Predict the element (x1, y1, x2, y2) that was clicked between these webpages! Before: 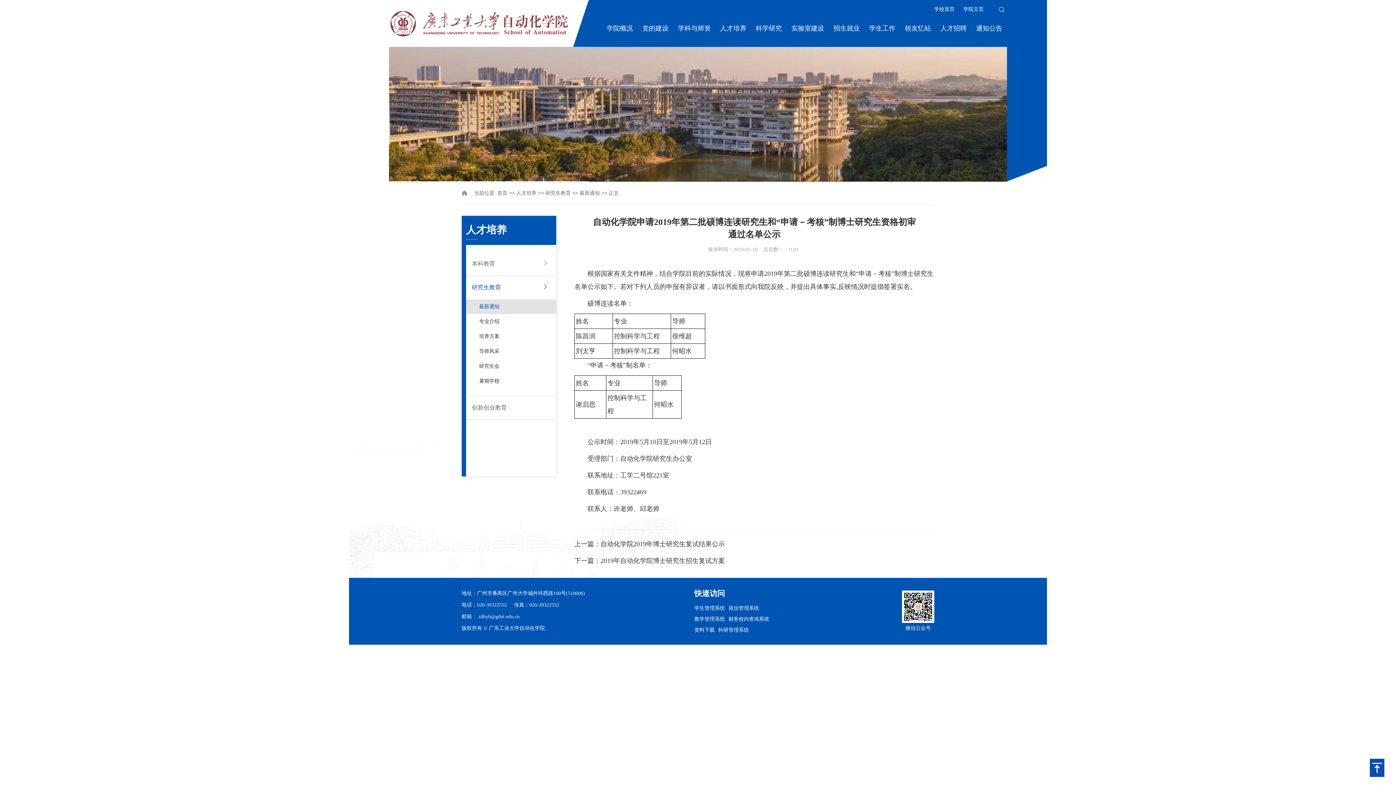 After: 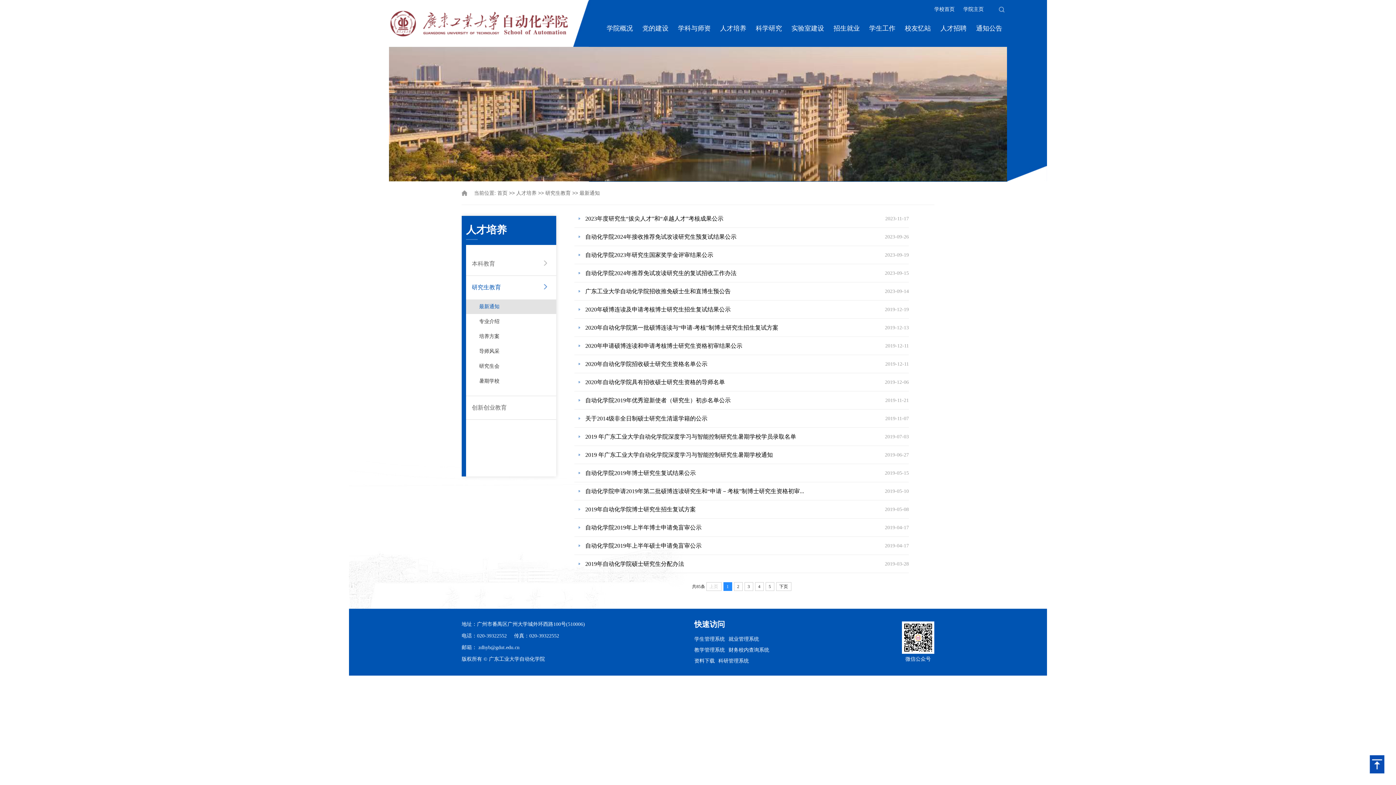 Action: label: 研究生教育 bbox: (545, 190, 570, 196)